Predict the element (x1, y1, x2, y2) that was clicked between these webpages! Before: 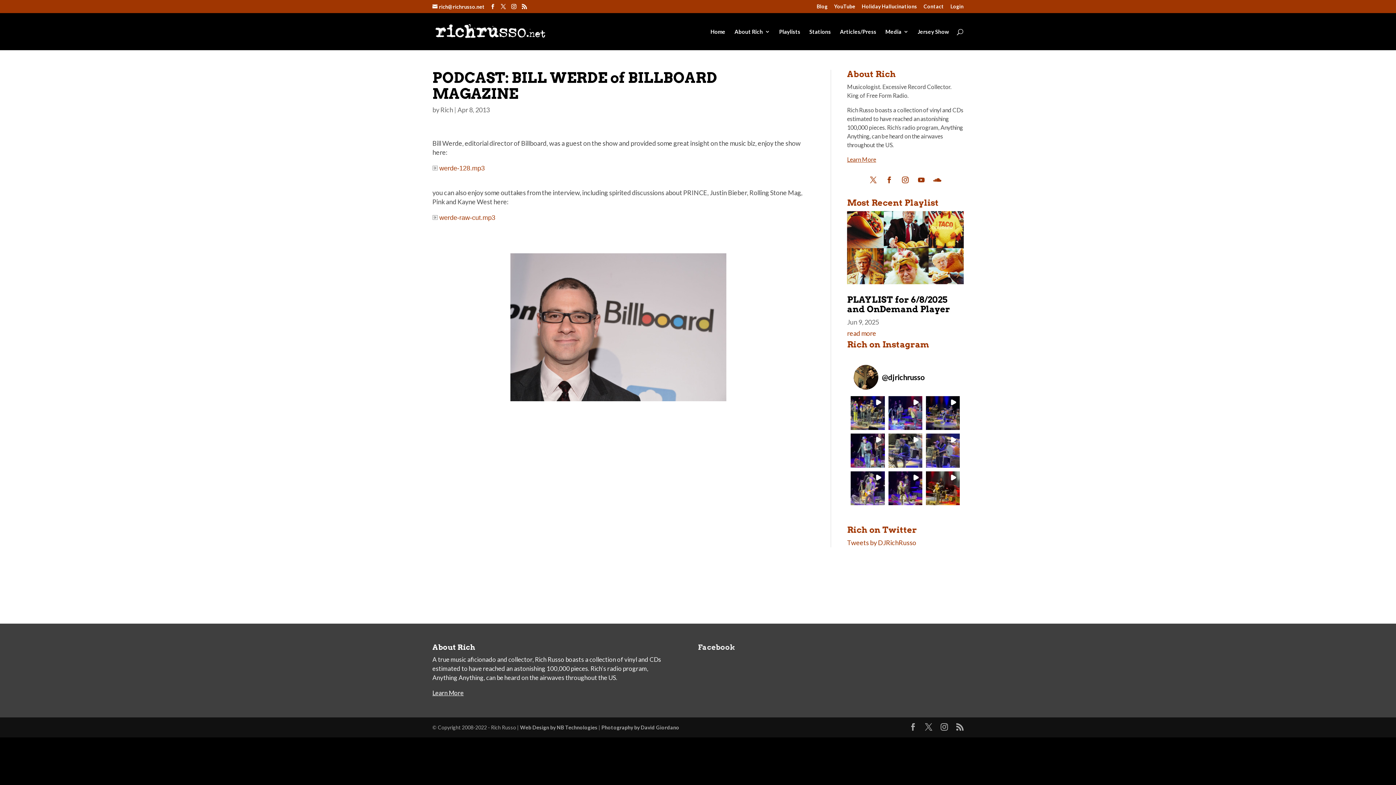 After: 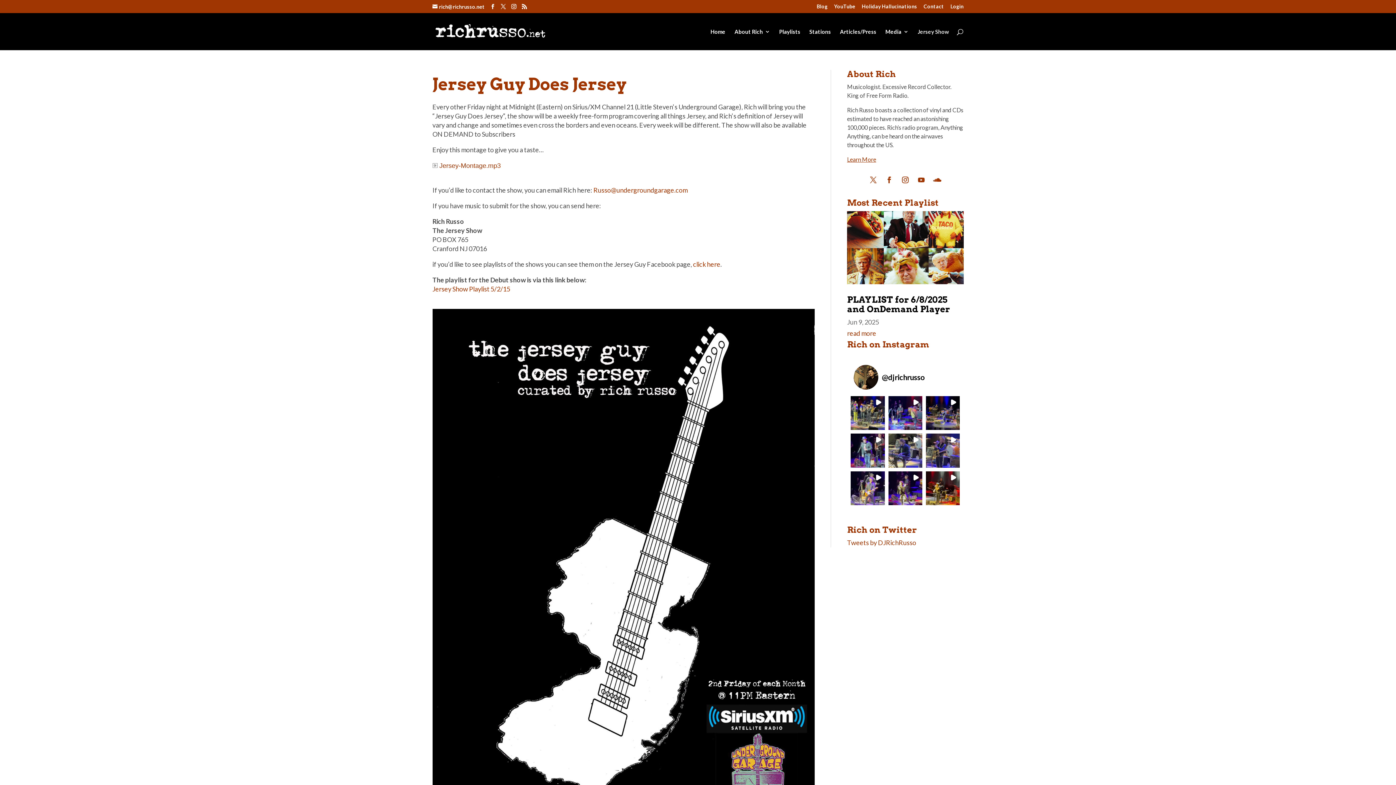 Action: label: Jersey Show bbox: (918, 29, 949, 50)